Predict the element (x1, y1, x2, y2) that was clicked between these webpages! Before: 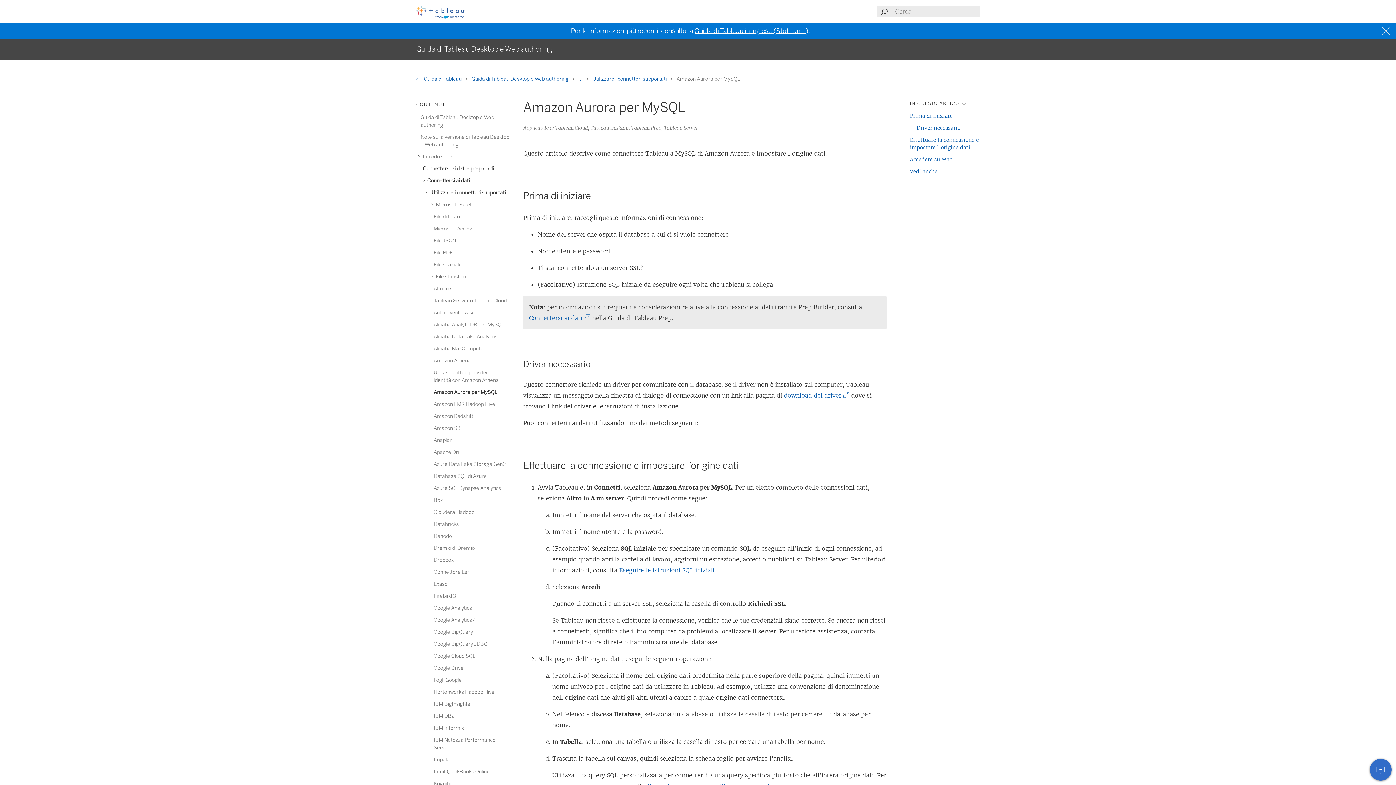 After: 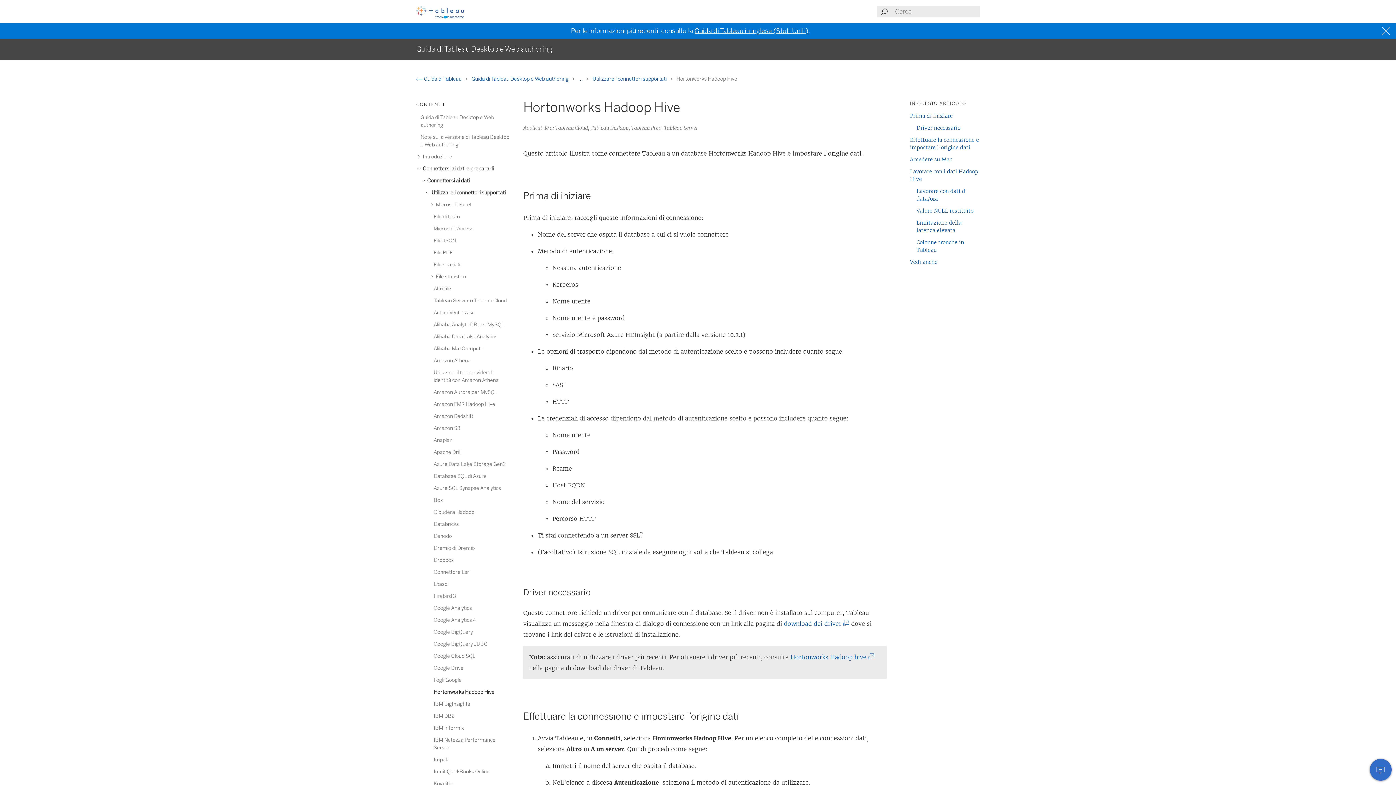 Action: bbox: (433, 689, 494, 695) label: Hortonworks Hadoop Hive